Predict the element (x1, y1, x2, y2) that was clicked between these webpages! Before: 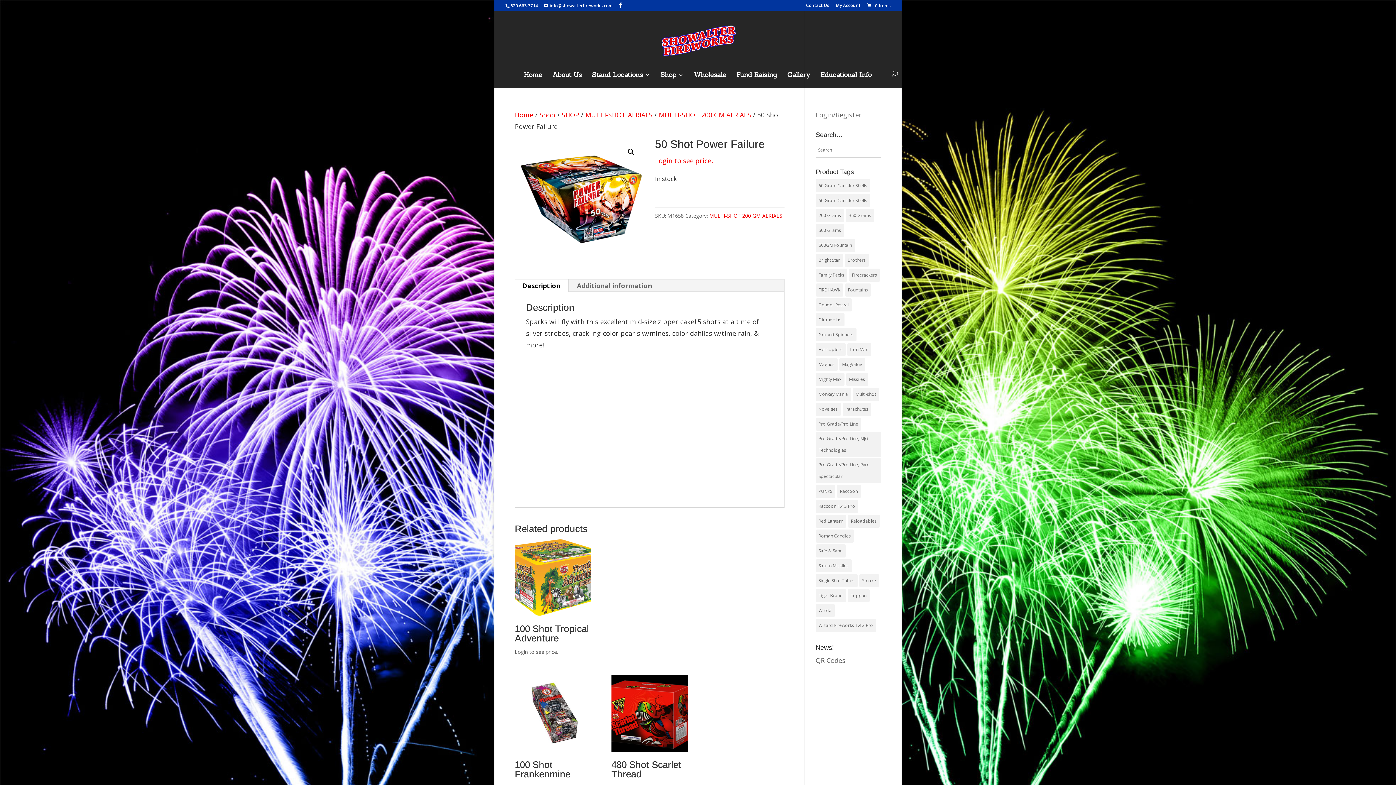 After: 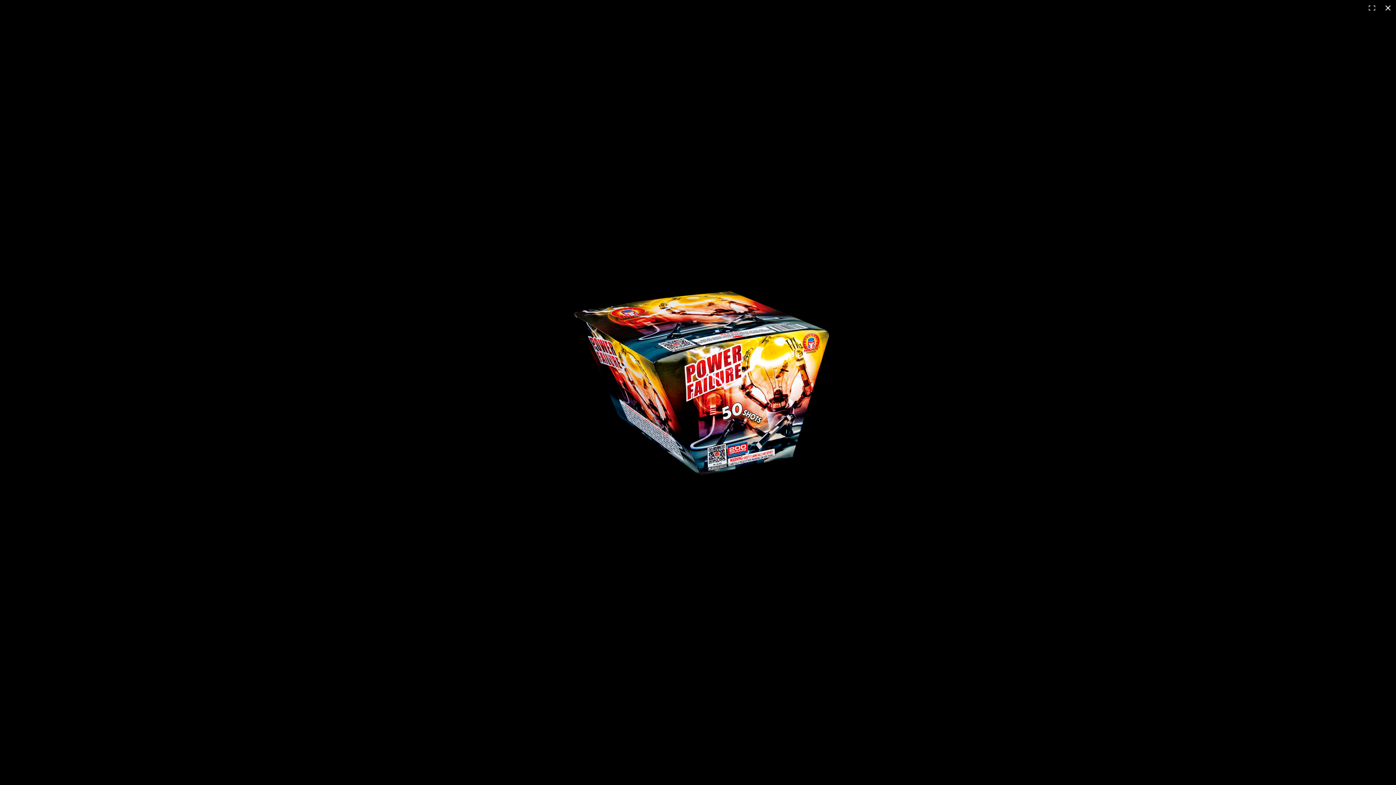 Action: bbox: (624, 145, 637, 158) label: View full-screen image gallery